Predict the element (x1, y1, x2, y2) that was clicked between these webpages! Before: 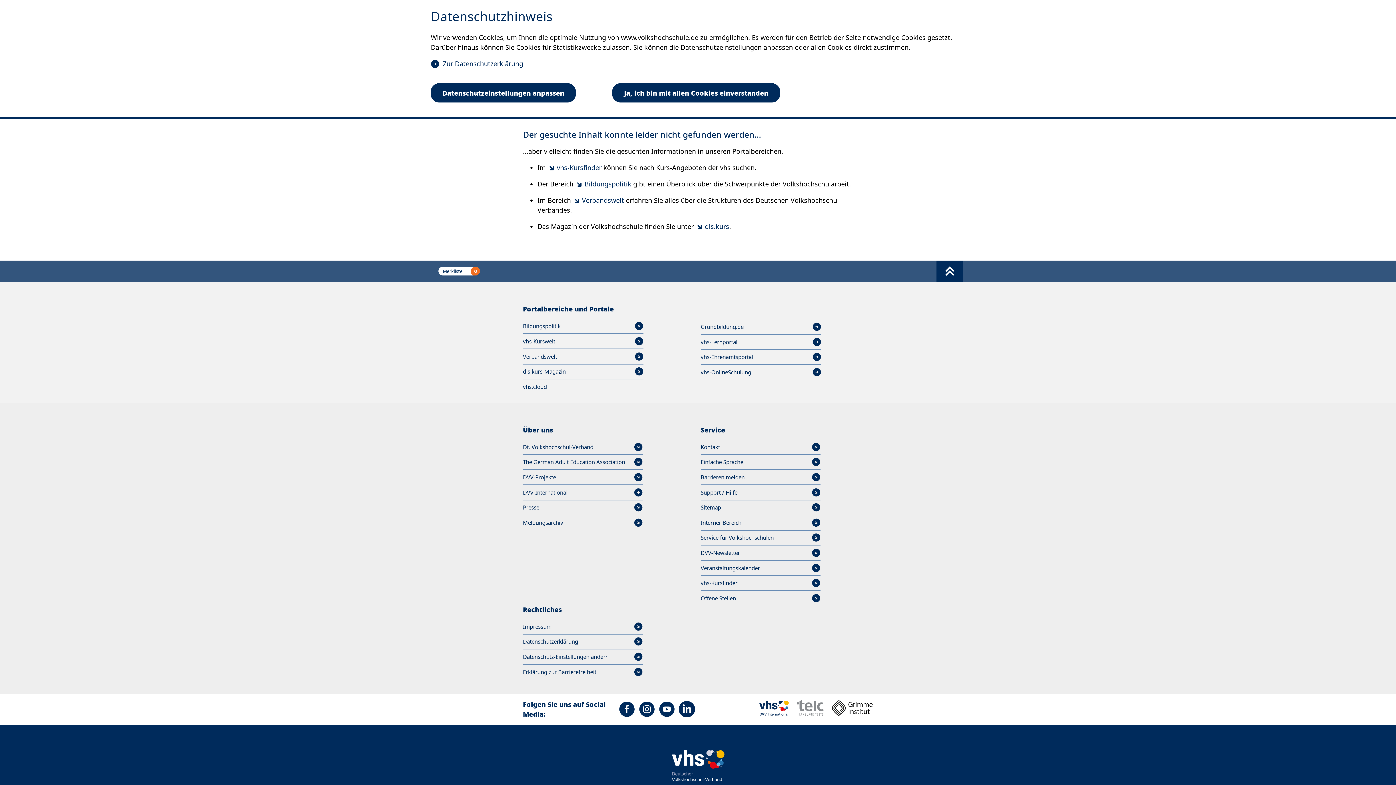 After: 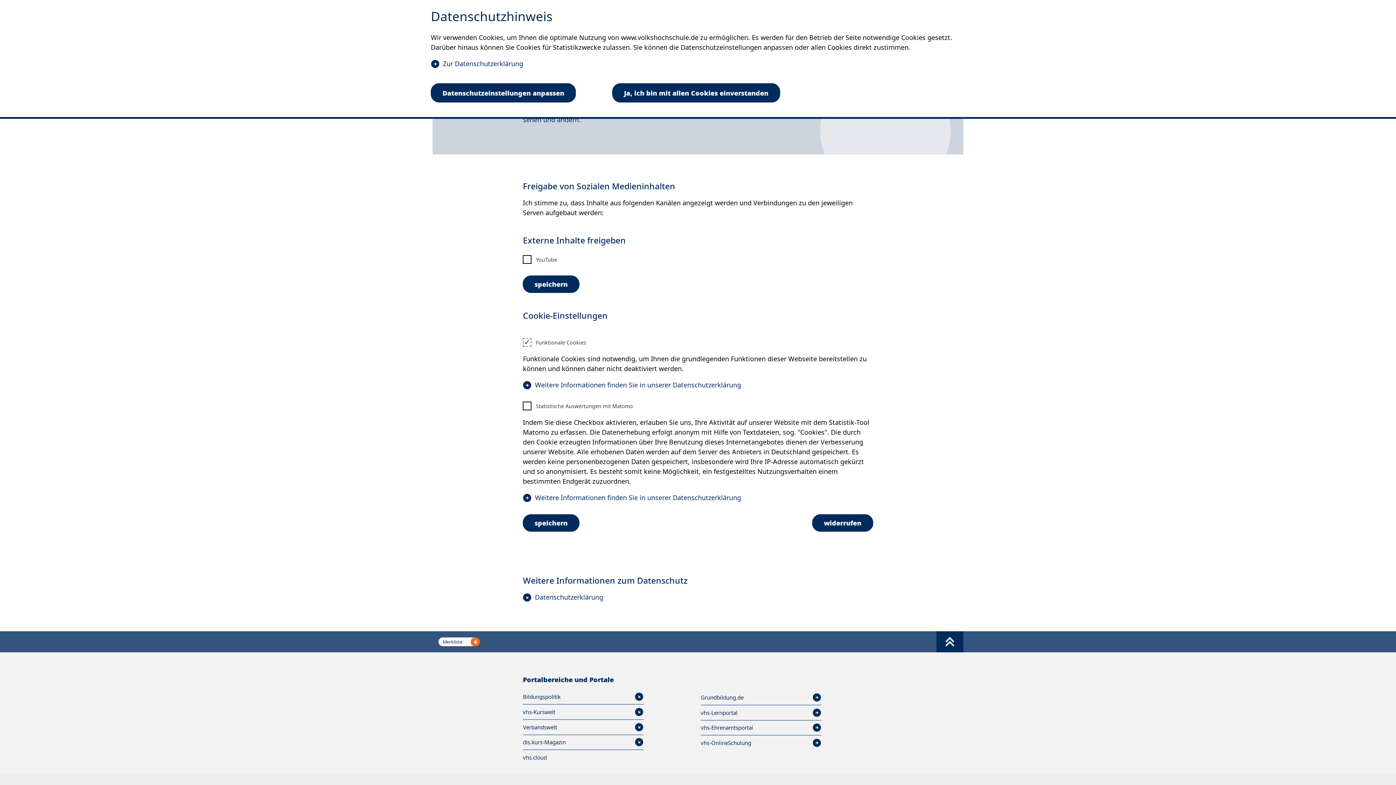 Action: bbox: (523, 652, 642, 661) label: Datenschutz-Einstellungen ändern